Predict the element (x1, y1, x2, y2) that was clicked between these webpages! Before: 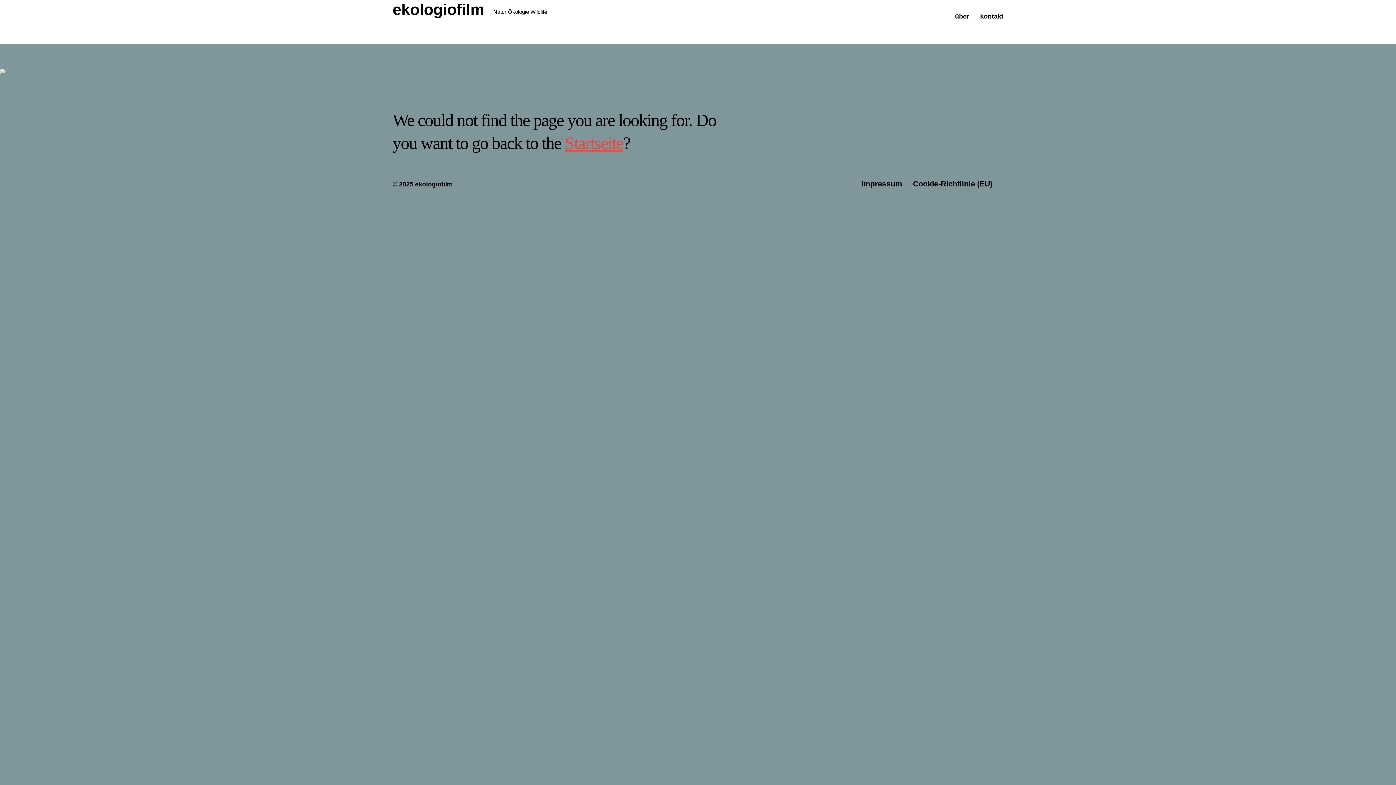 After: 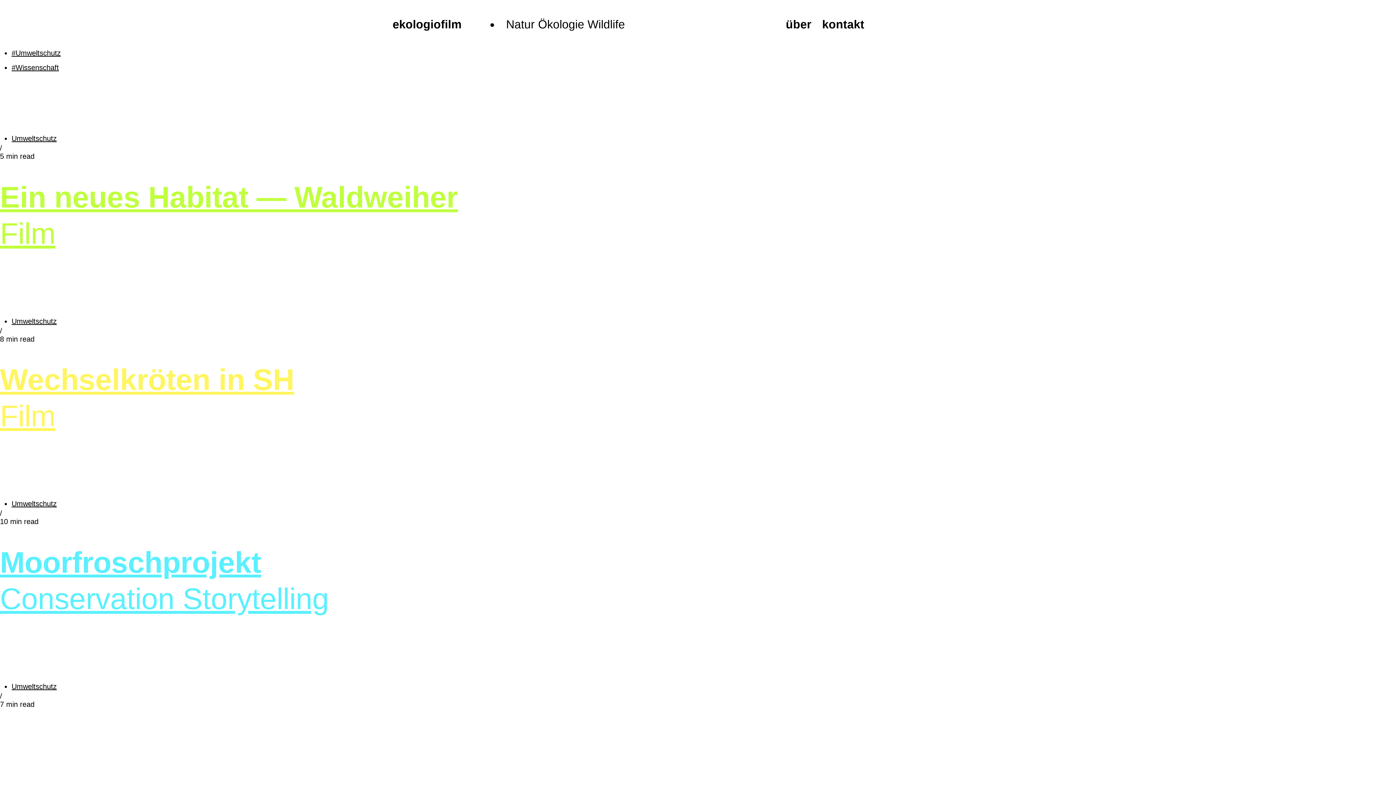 Action: label: Startseite bbox: (564, 133, 623, 152)